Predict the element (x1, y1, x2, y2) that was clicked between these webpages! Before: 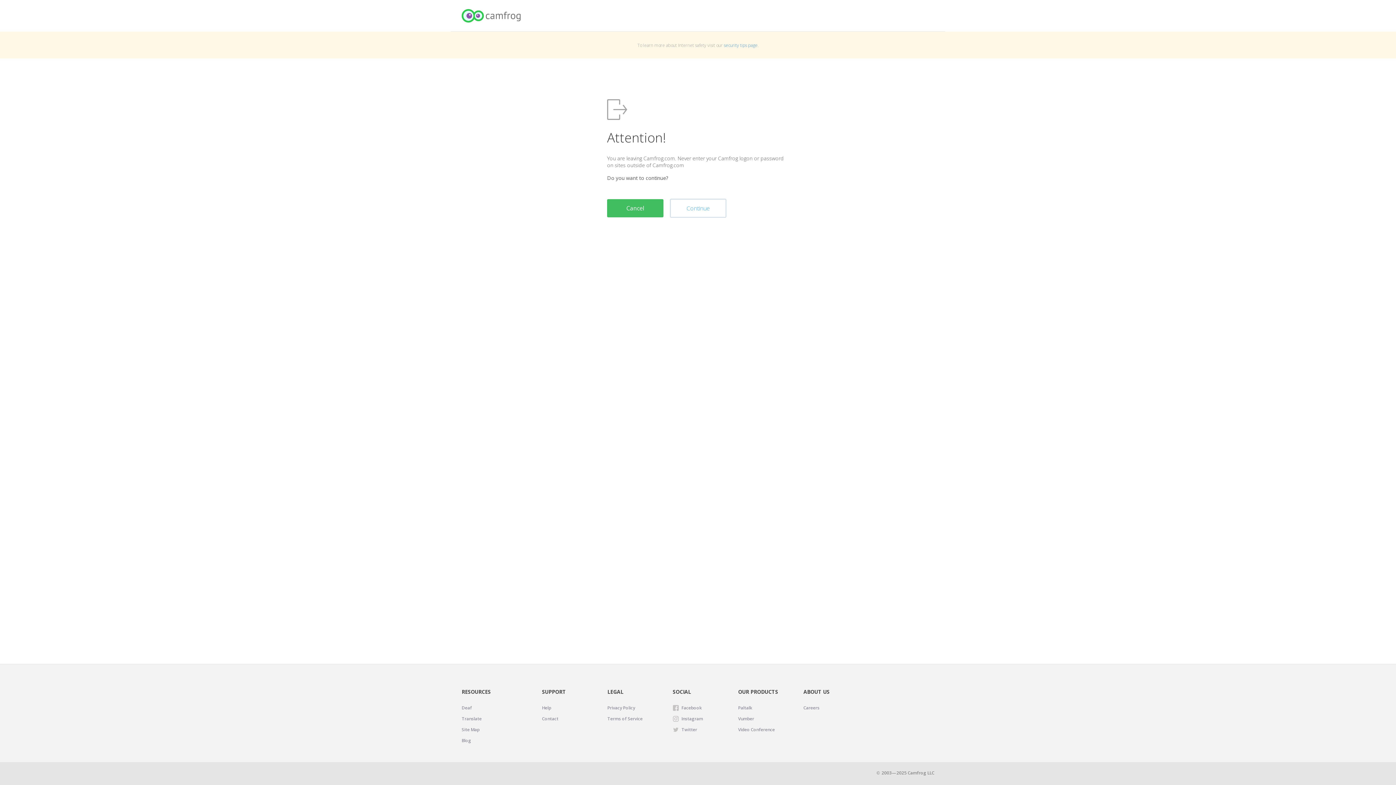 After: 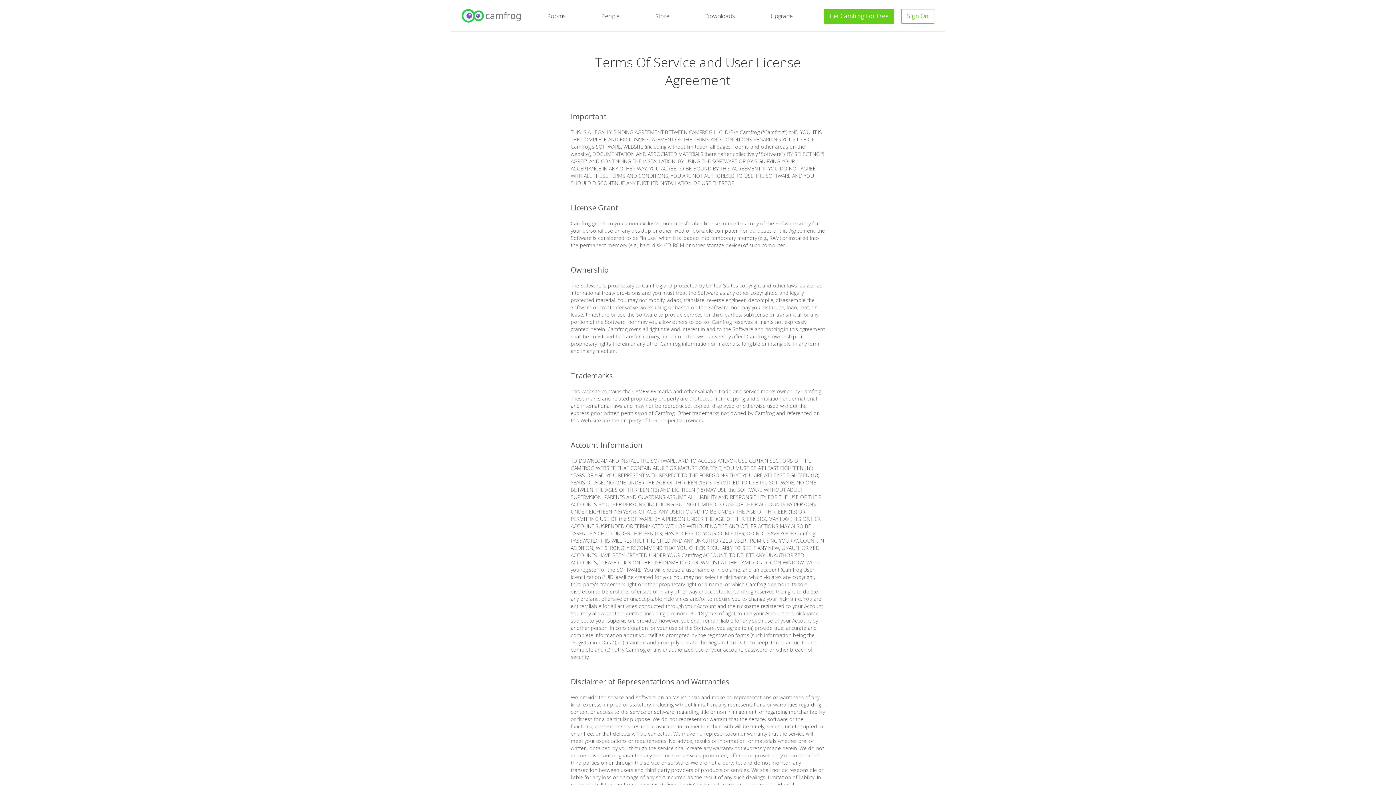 Action: label: Terms of Service bbox: (607, 715, 642, 722)